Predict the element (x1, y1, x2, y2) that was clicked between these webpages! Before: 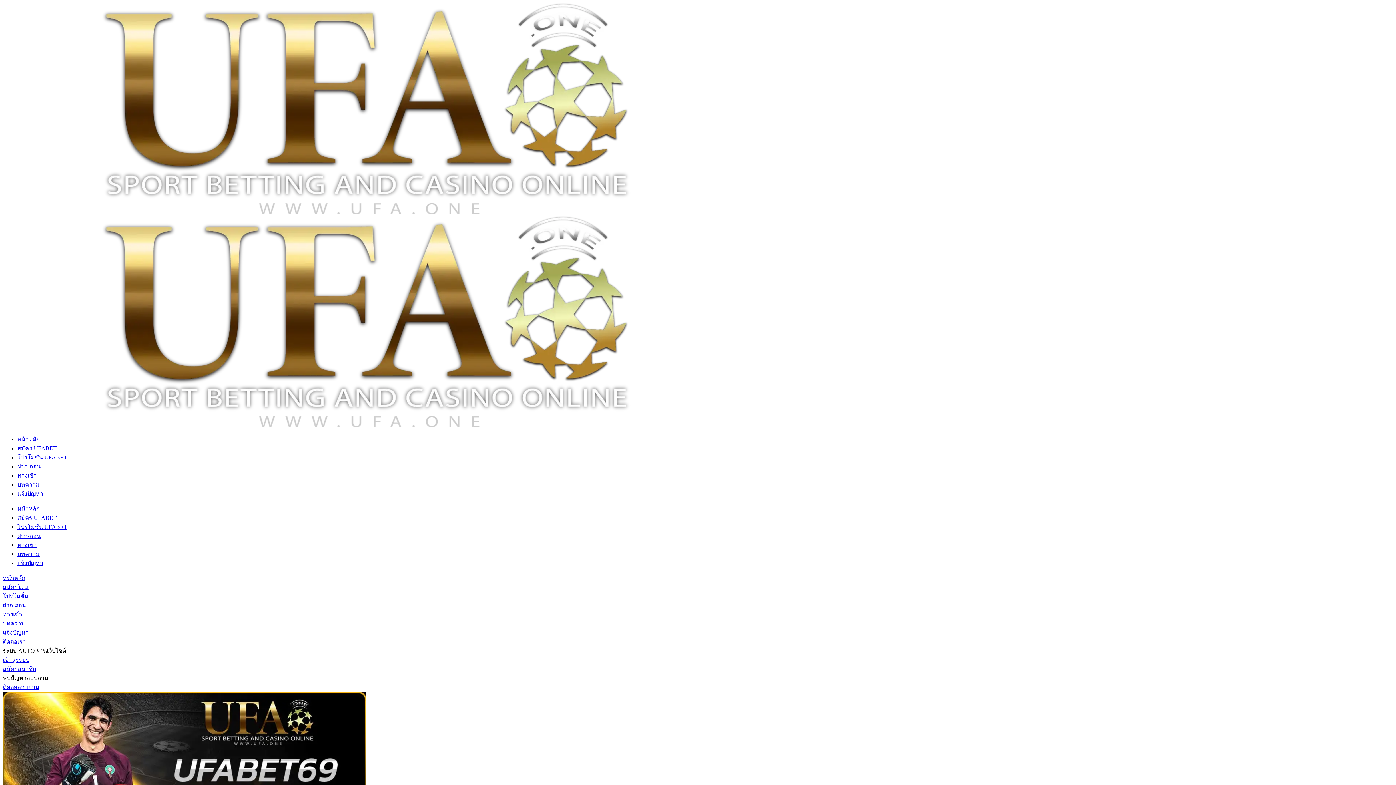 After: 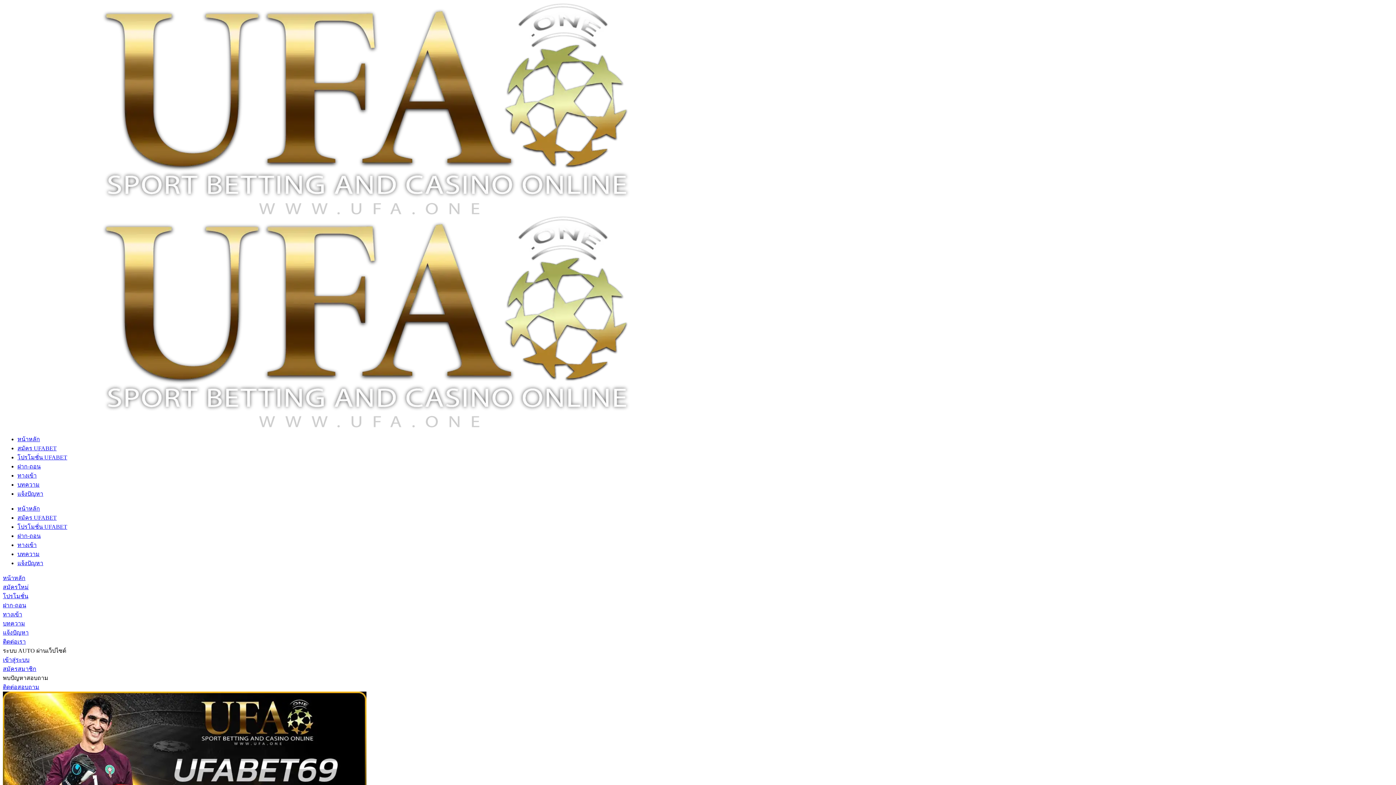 Action: label: เข้าสู่ระบบ bbox: (2, 657, 29, 663)